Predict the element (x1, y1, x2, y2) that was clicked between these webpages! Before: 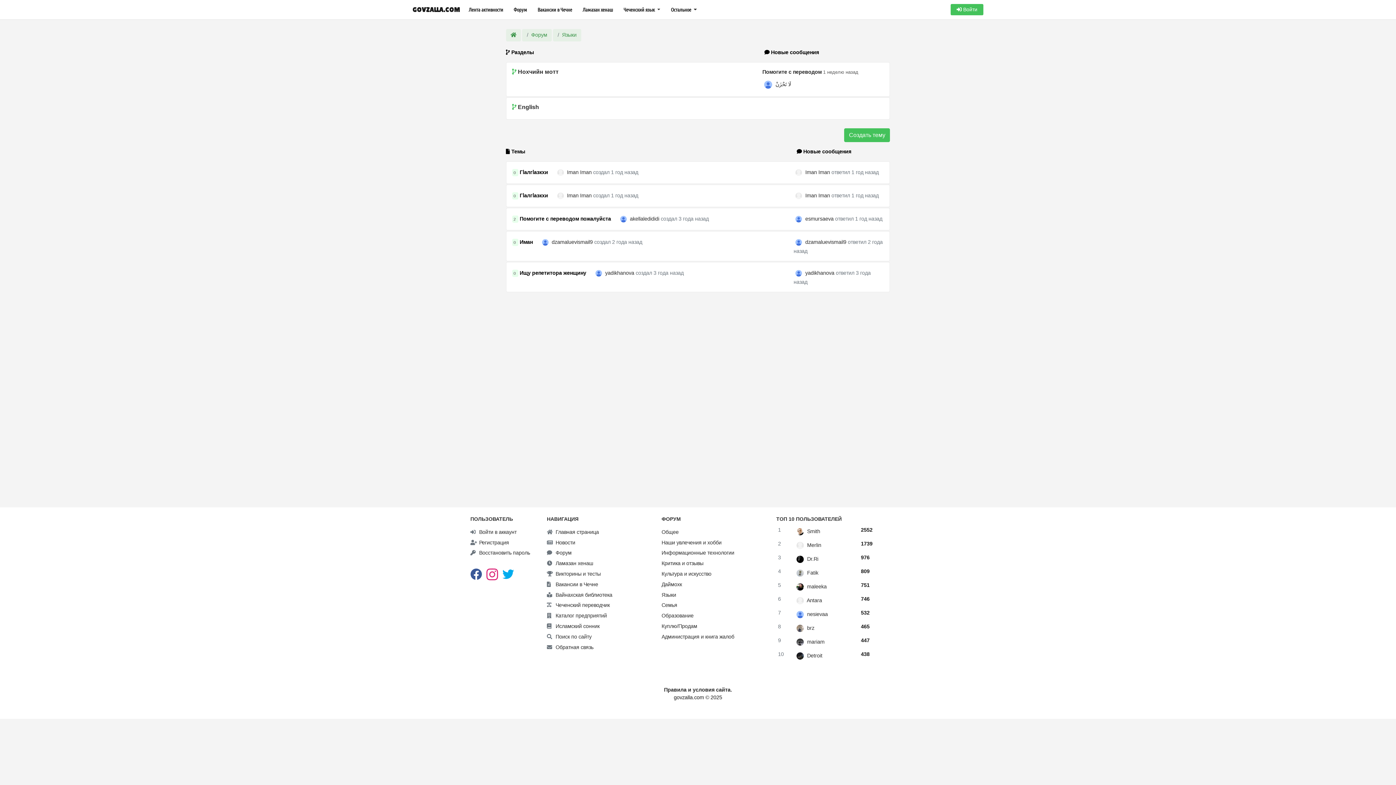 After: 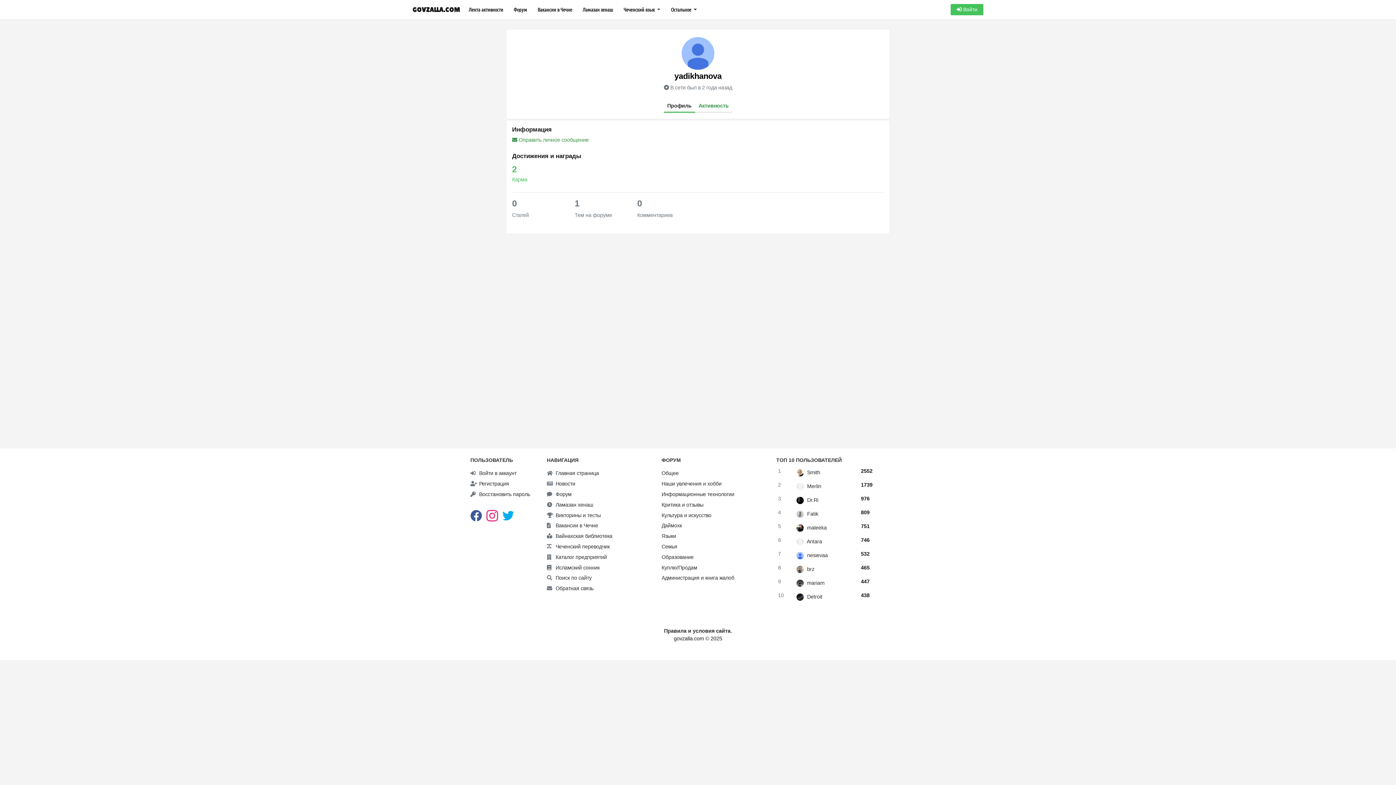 Action: label: yadikhanova  bbox: (605, 270, 635, 275)